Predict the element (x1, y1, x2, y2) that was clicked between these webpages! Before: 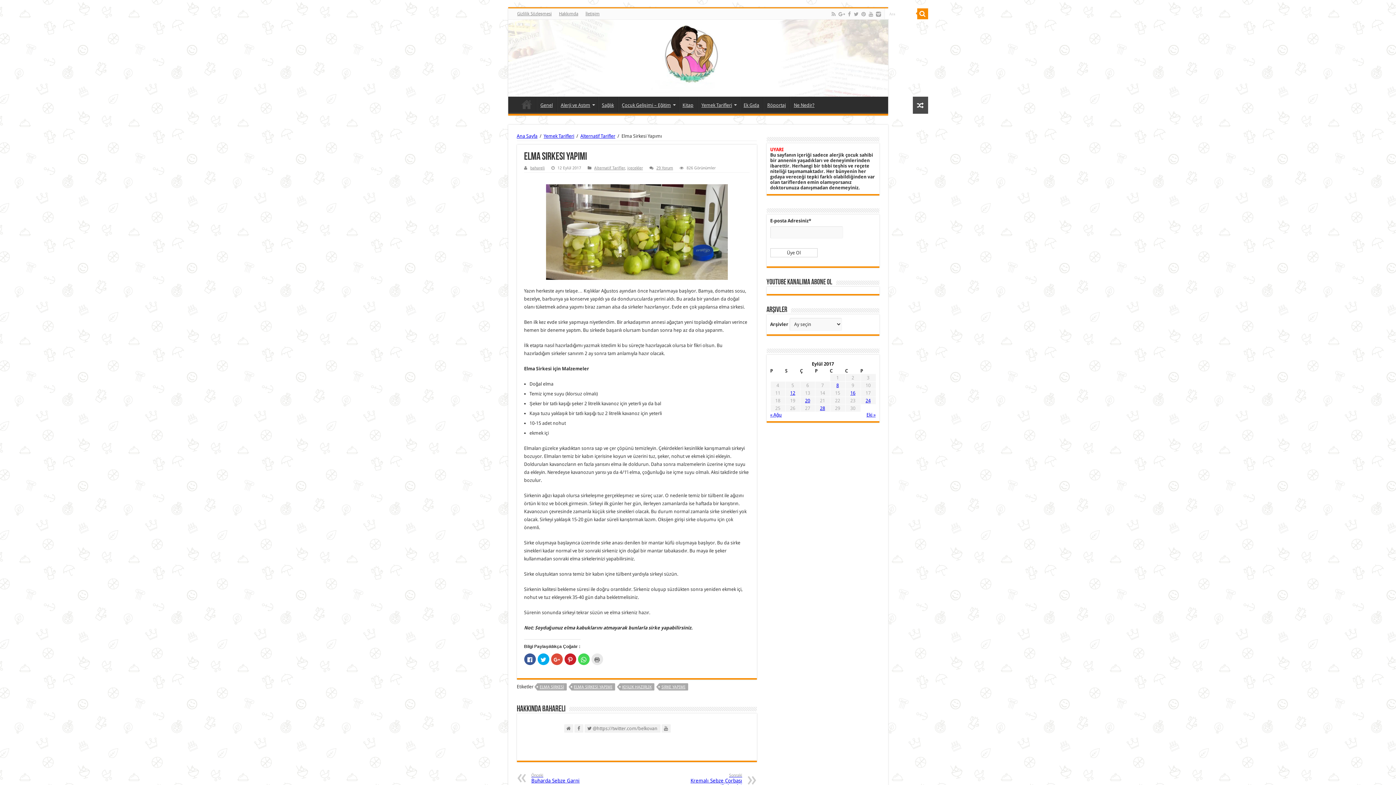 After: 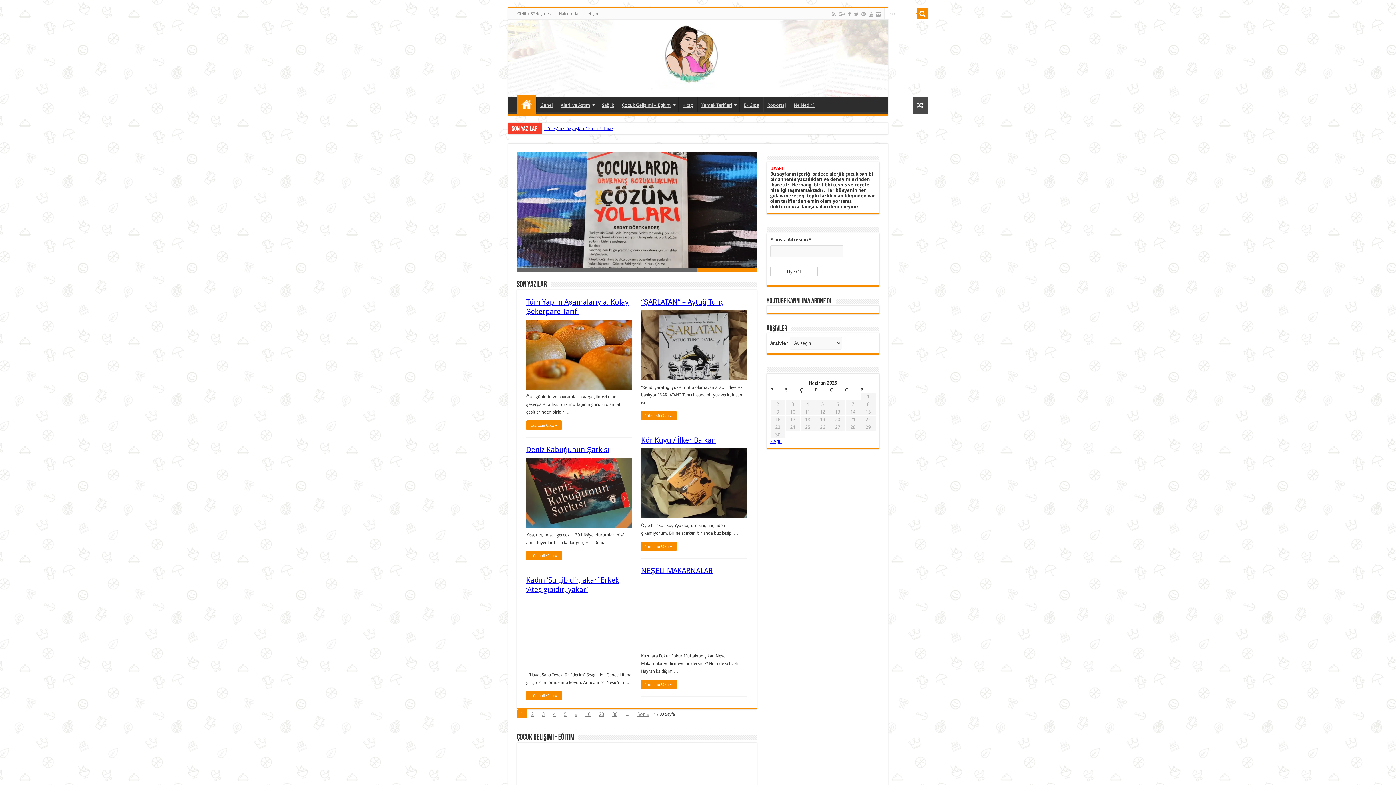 Action: bbox: (516, 133, 537, 138) label: Ana Sayfa